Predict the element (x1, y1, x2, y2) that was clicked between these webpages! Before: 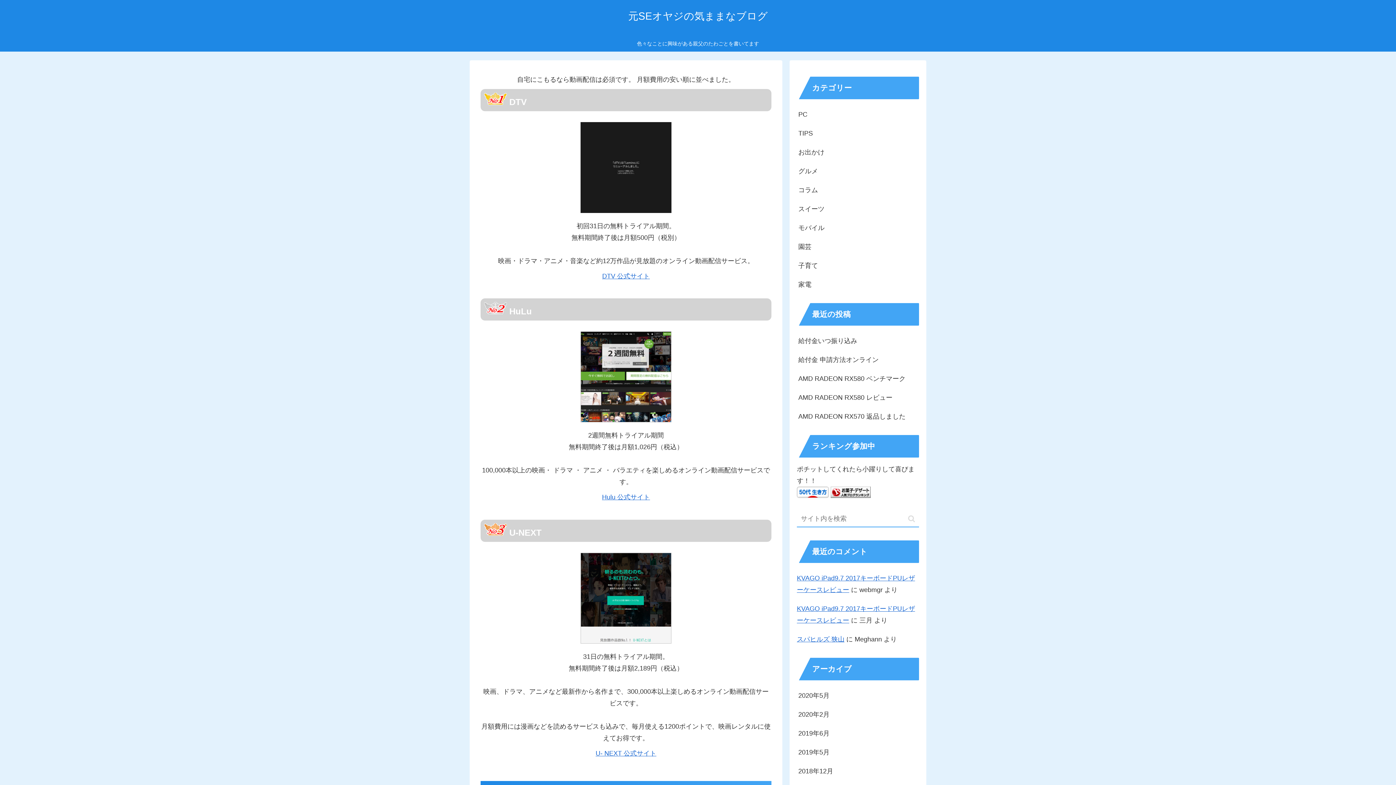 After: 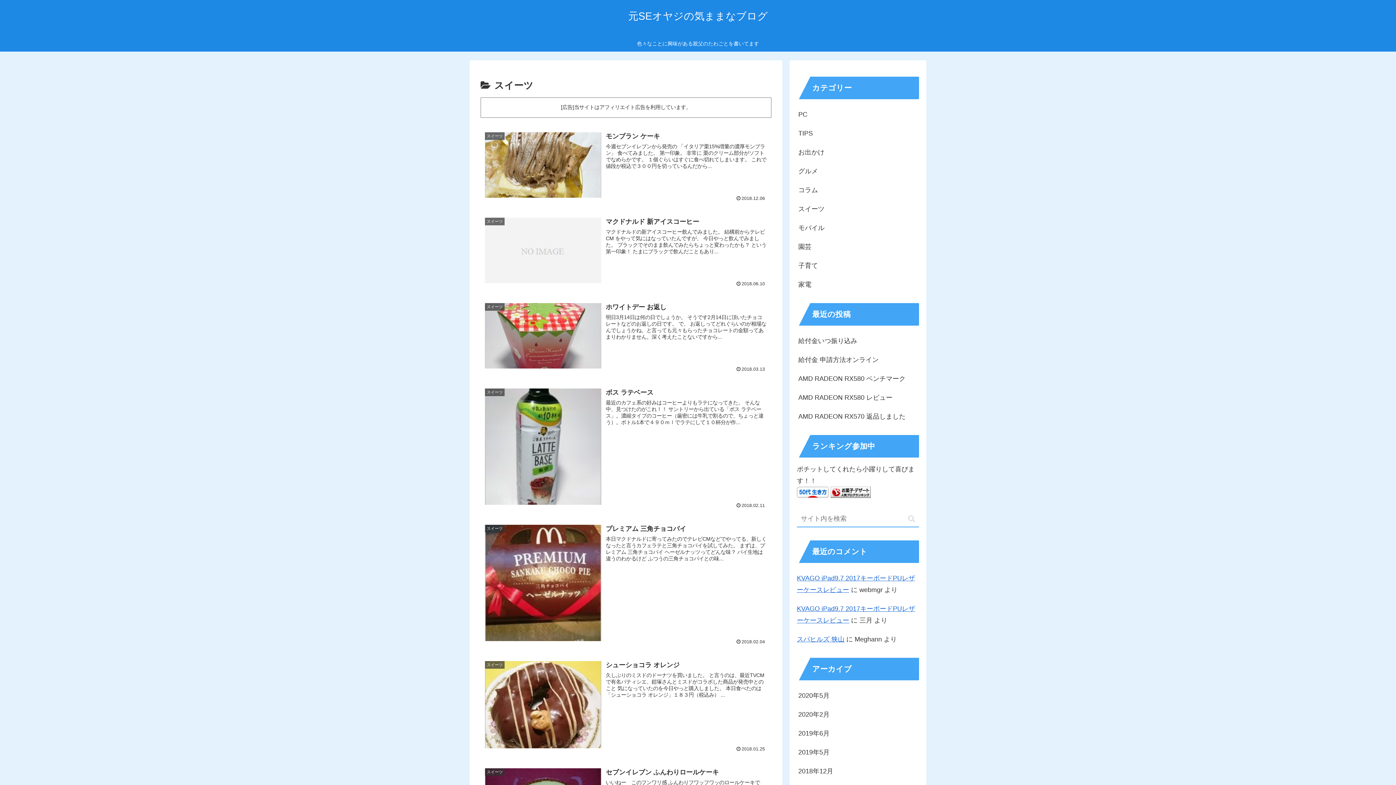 Action: bbox: (797, 199, 919, 218) label: スイーツ